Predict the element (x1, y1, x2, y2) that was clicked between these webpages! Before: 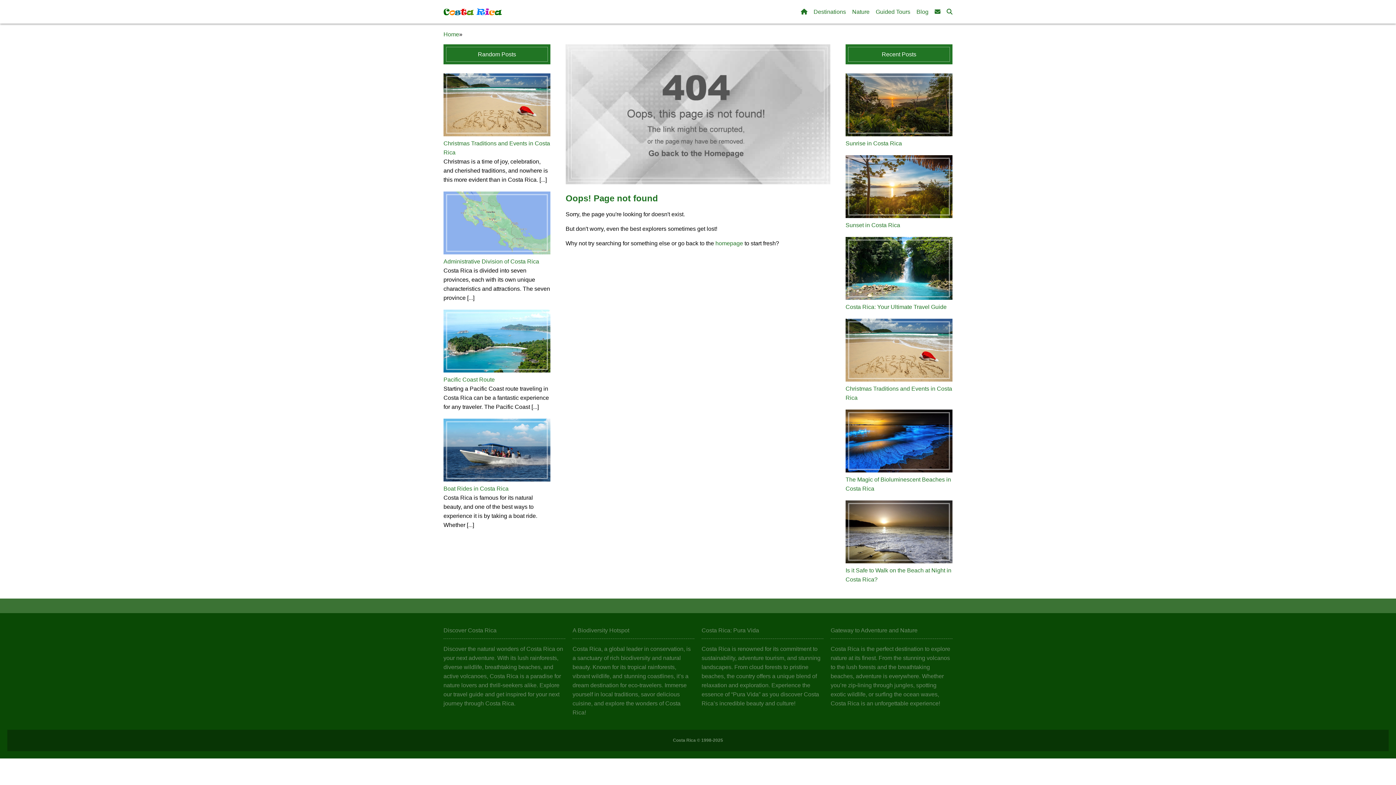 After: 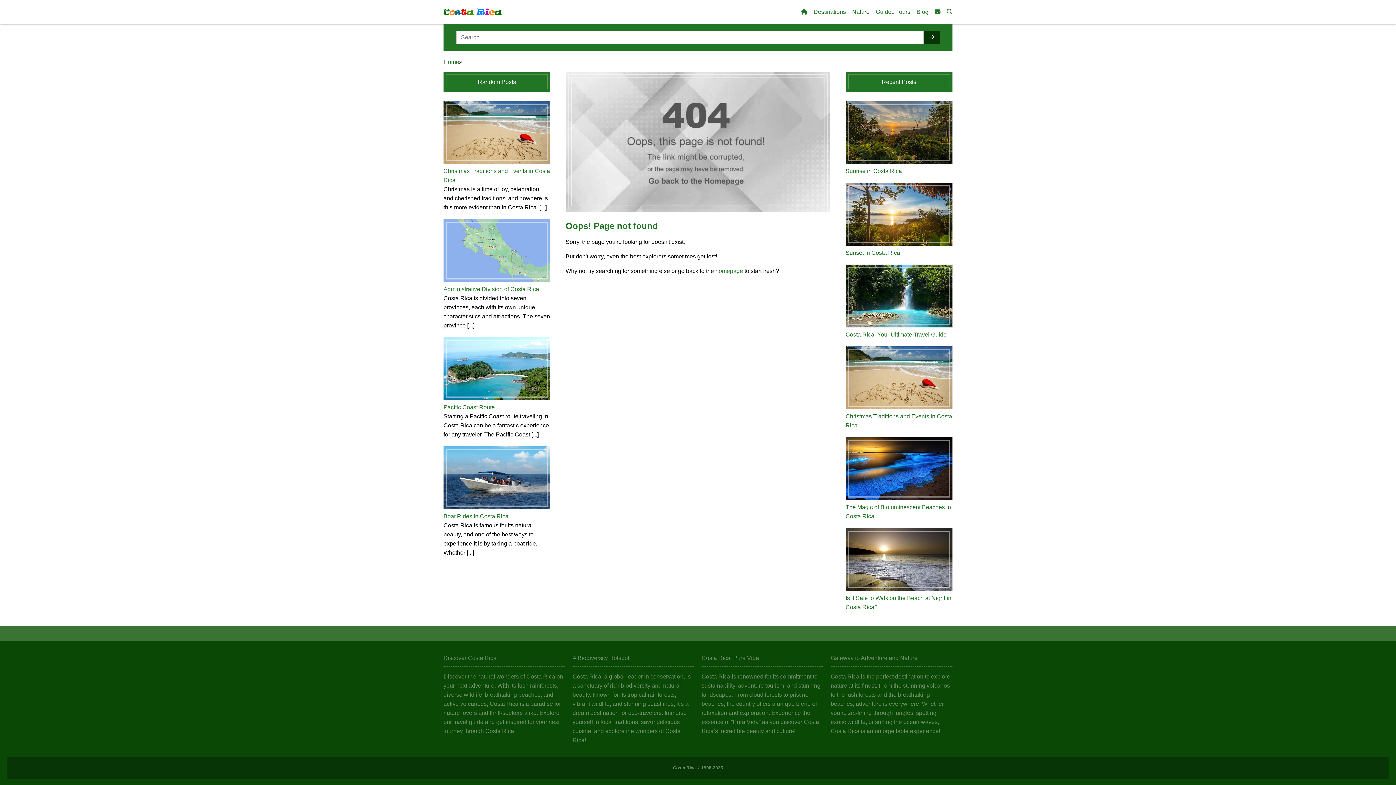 Action: bbox: (946, 8, 952, 14)